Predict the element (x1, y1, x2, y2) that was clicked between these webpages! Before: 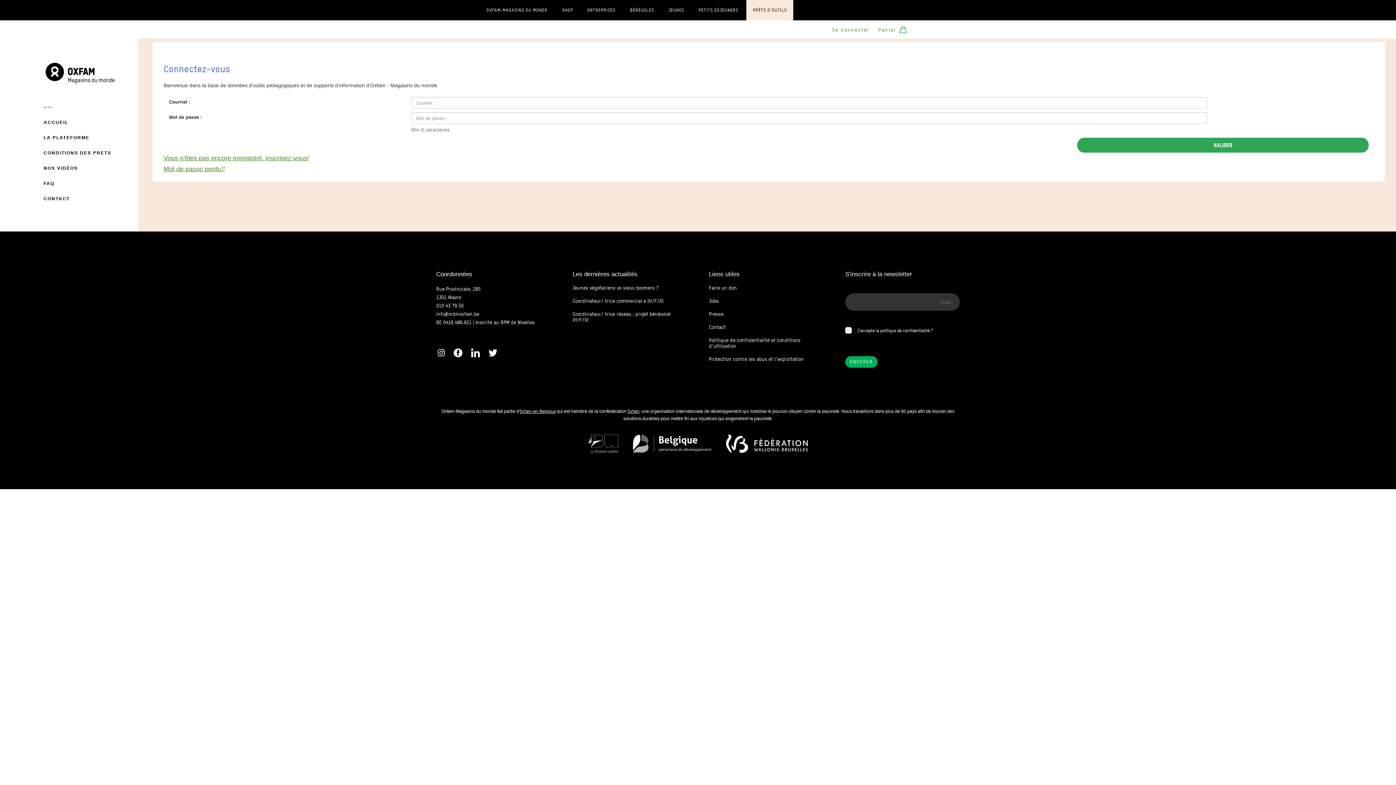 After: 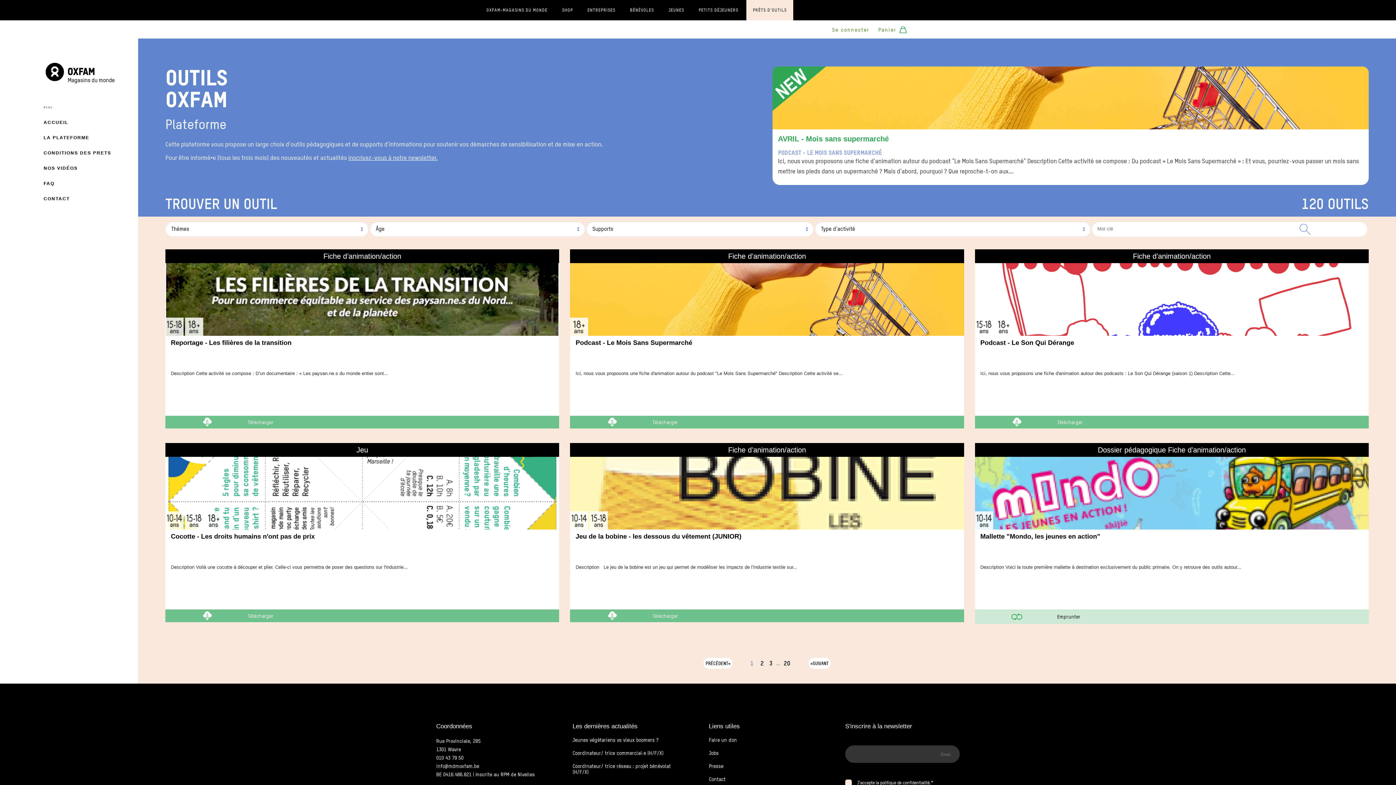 Action: bbox: (21, 68, 116, 74)